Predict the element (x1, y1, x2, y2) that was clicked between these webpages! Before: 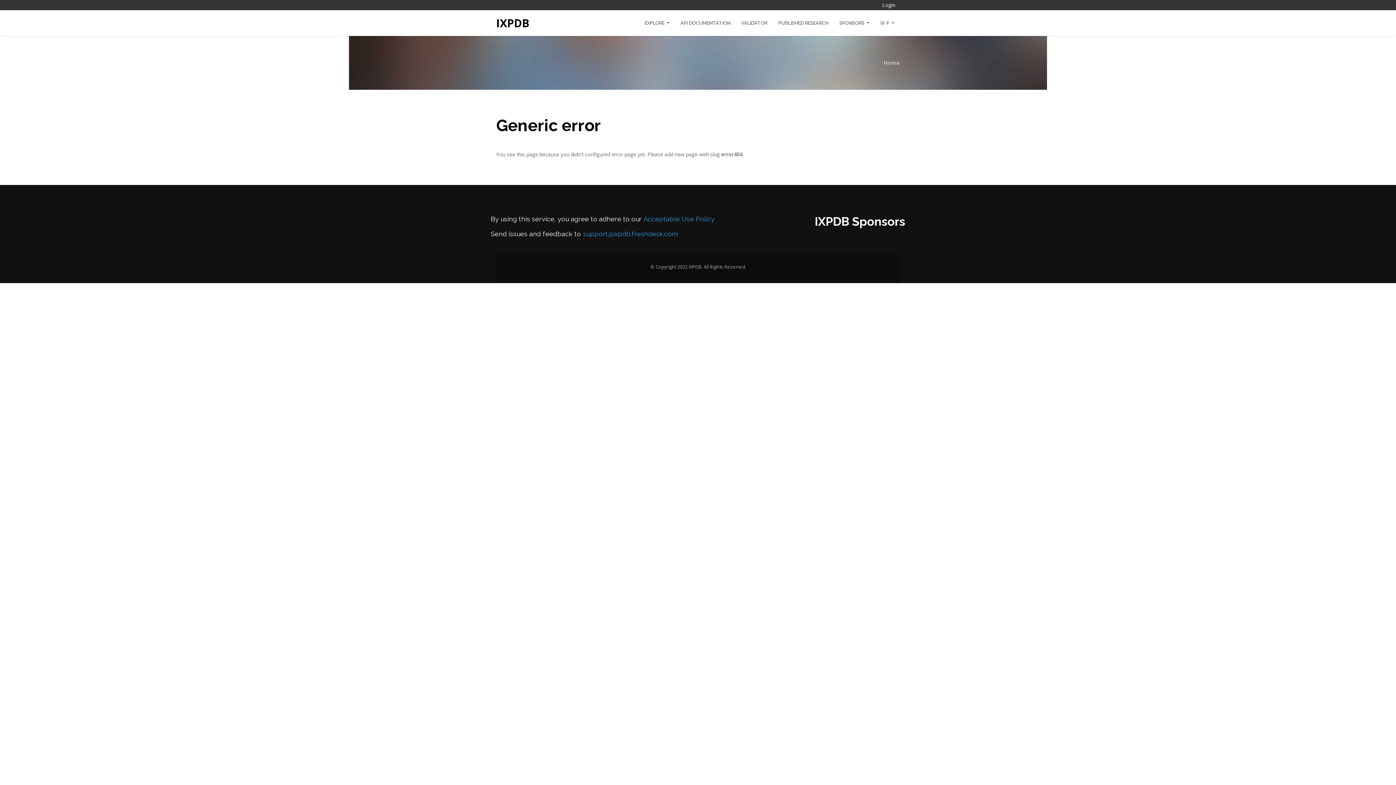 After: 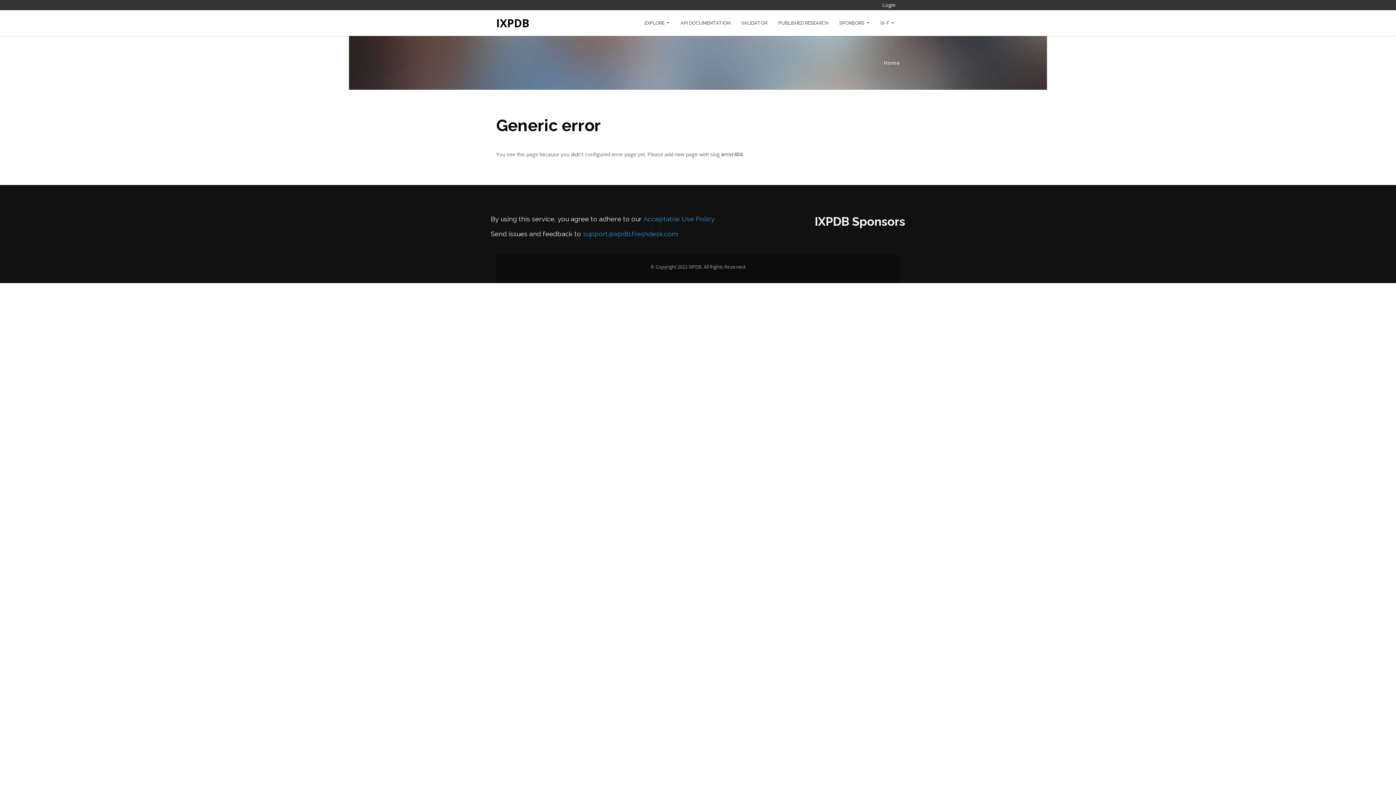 Action: label: support@ixpdb.freshdesk.com bbox: (583, 228, 677, 238)